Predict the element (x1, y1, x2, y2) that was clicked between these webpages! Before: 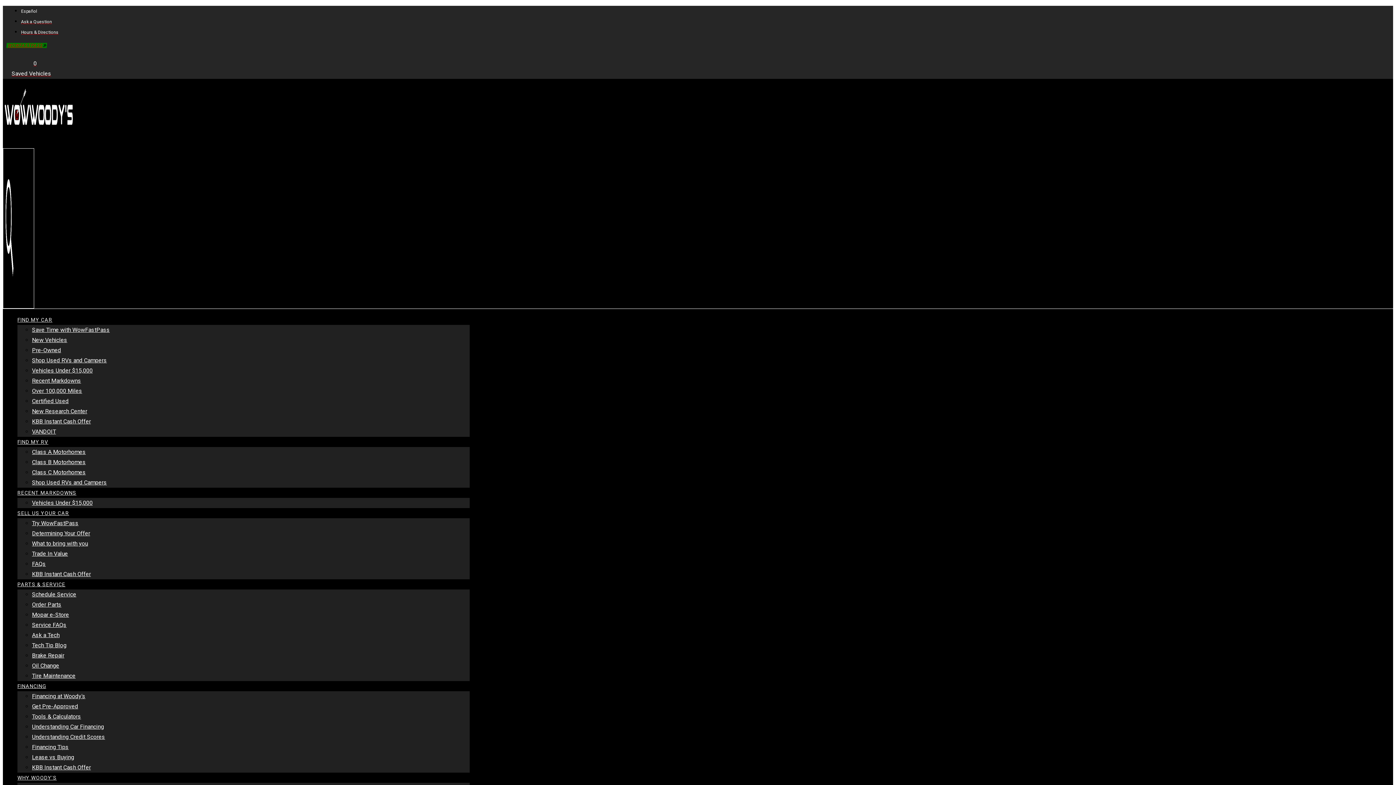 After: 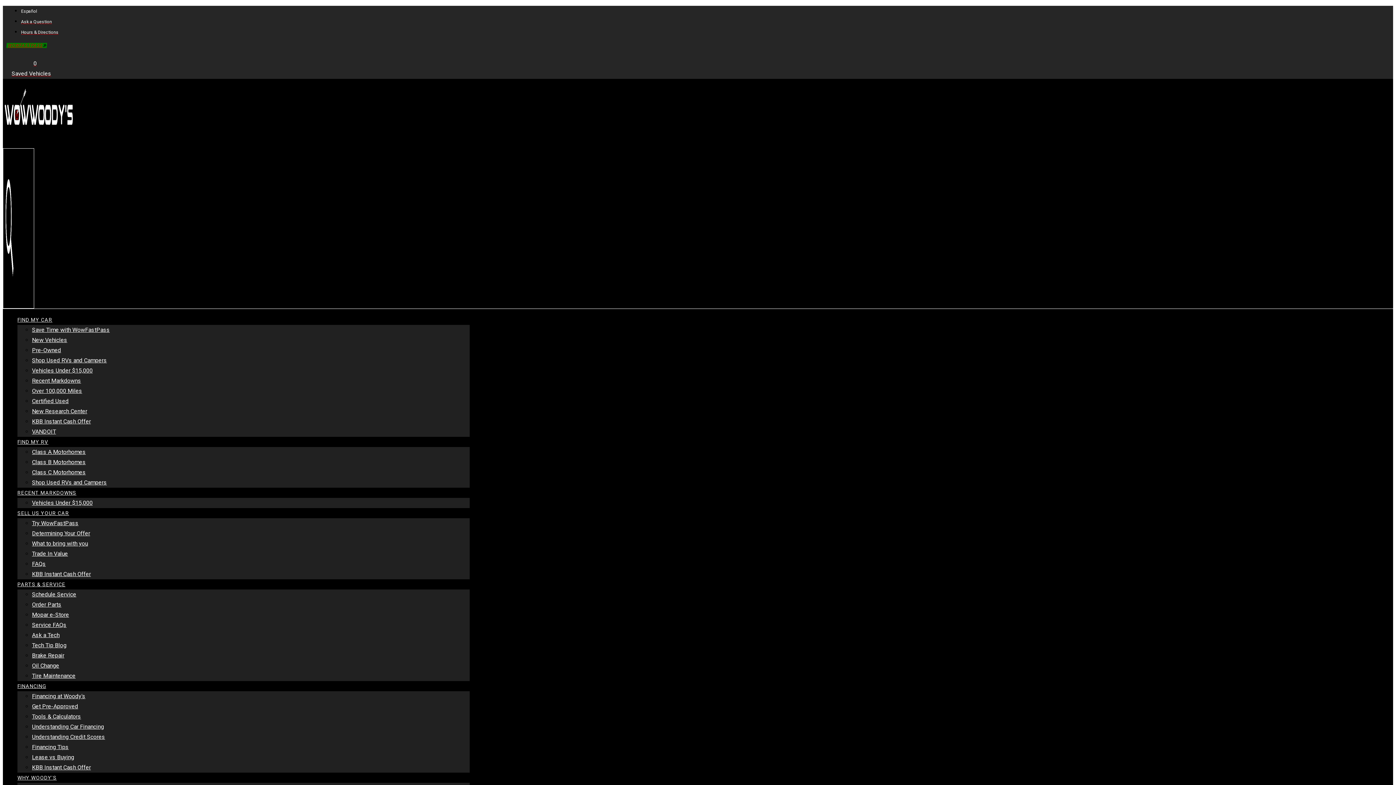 Action: label: Try WowFastPass bbox: (32, 520, 78, 526)